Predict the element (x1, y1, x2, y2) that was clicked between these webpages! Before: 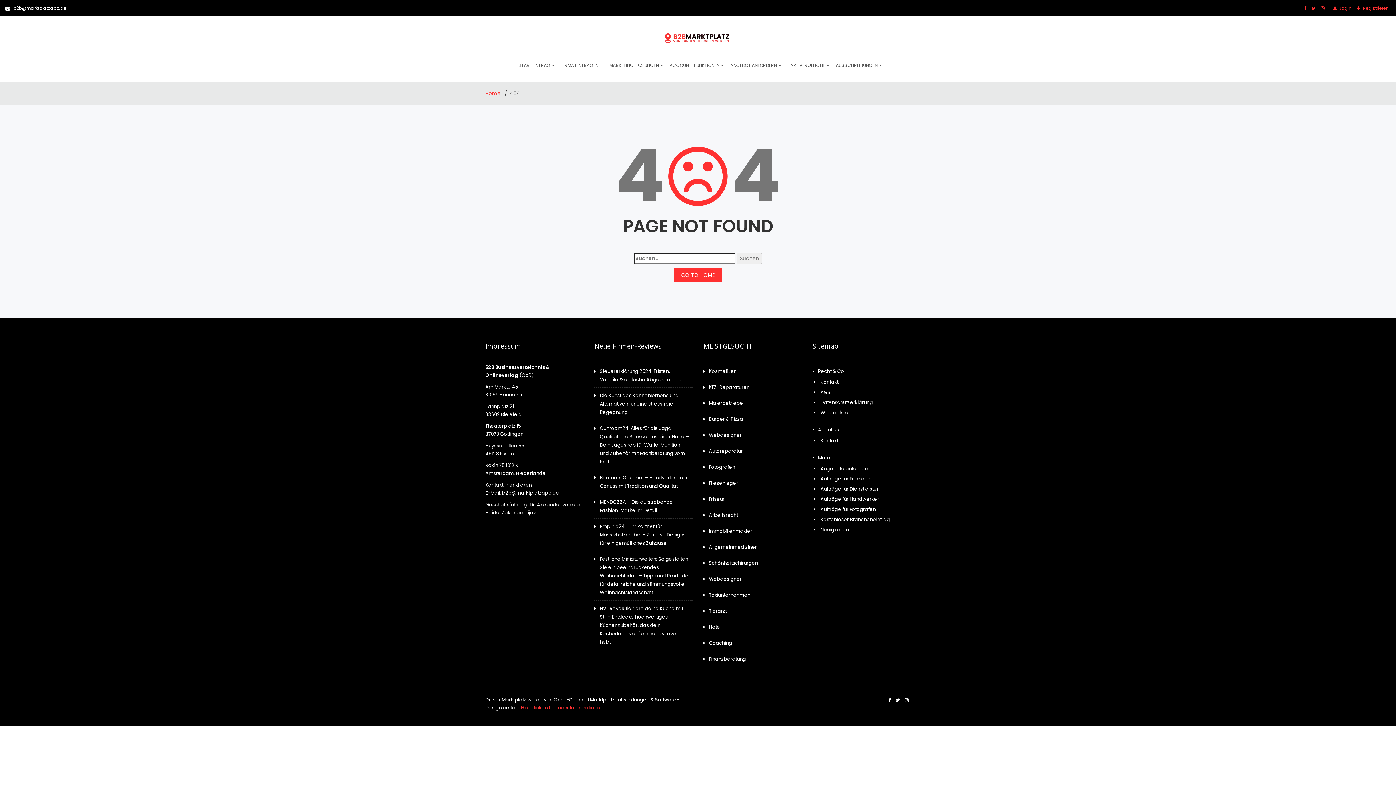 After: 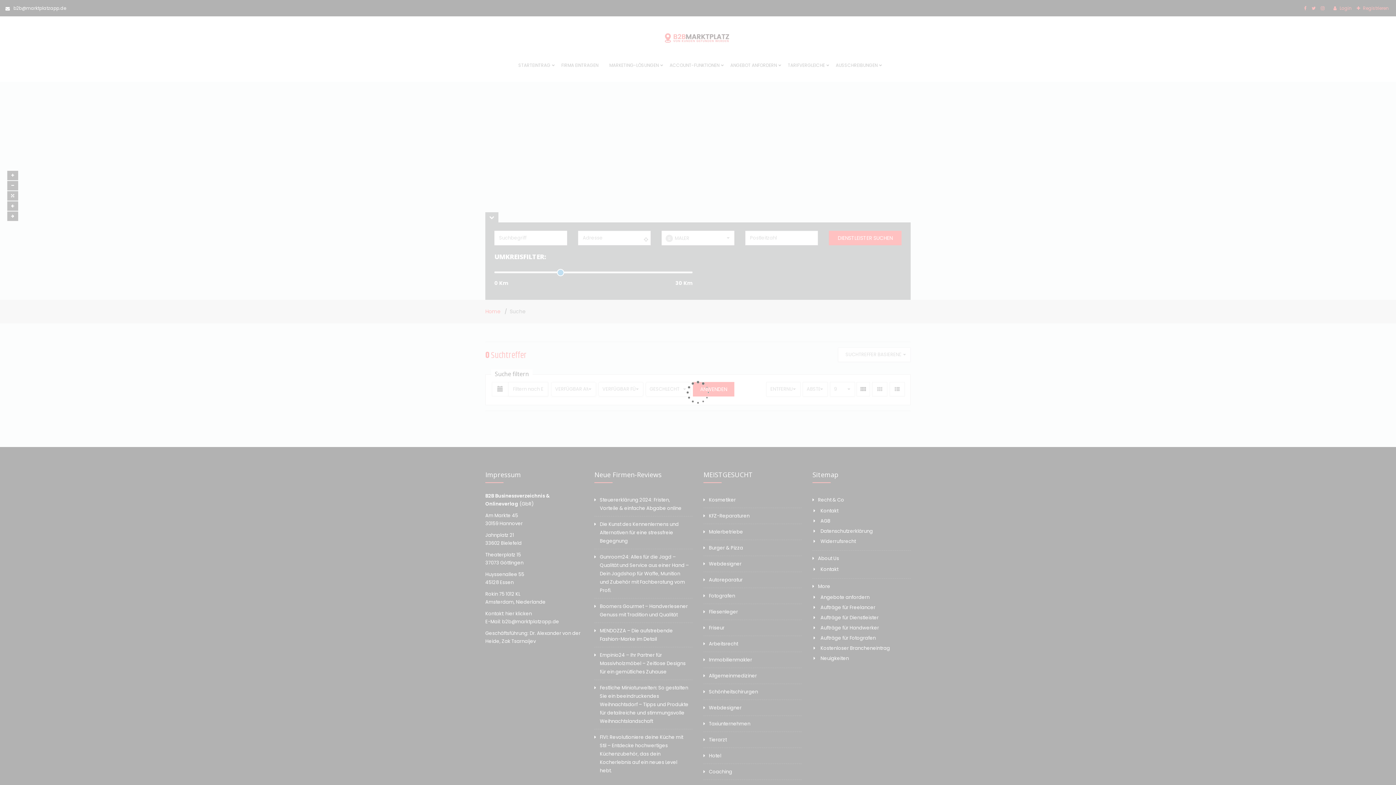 Action: bbox: (709, 400, 743, 406) label: Malerbetriebe